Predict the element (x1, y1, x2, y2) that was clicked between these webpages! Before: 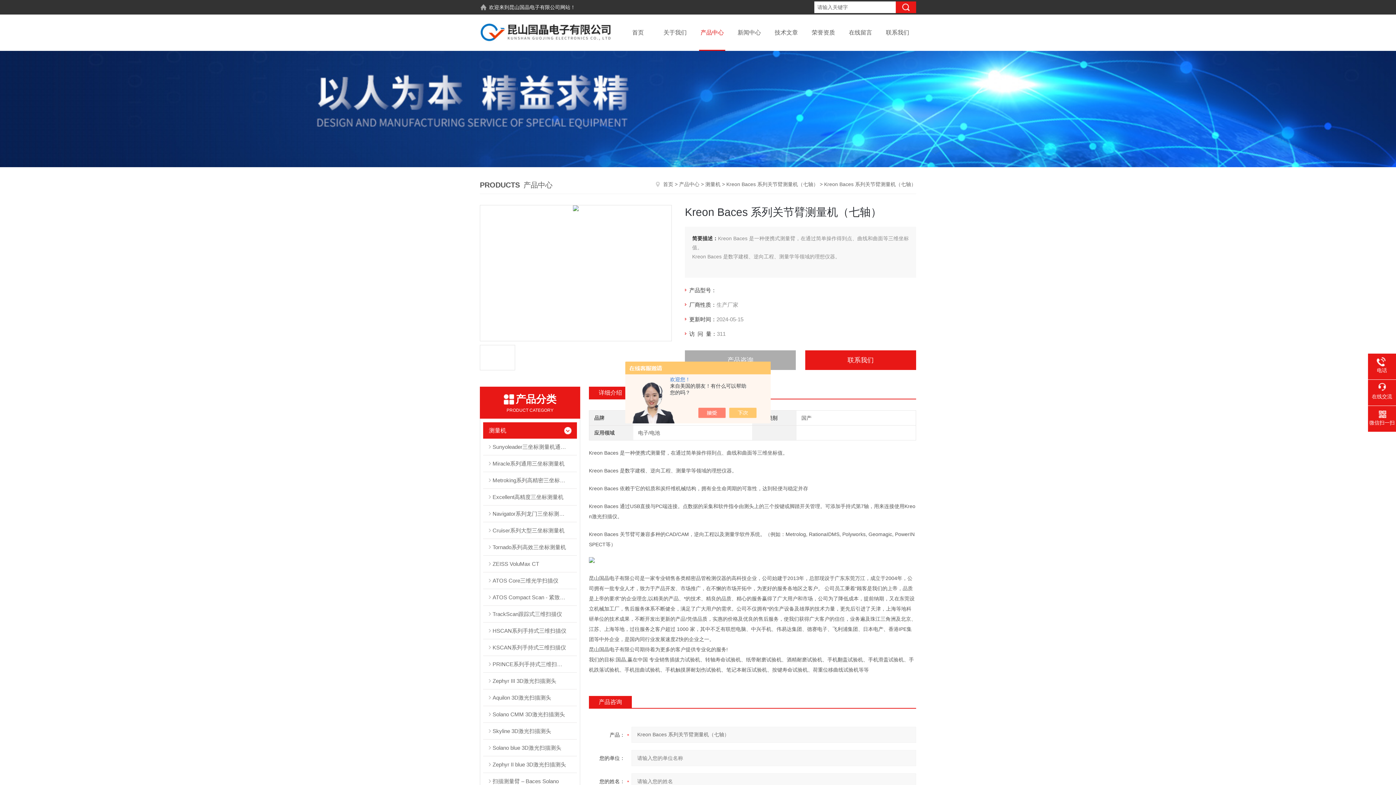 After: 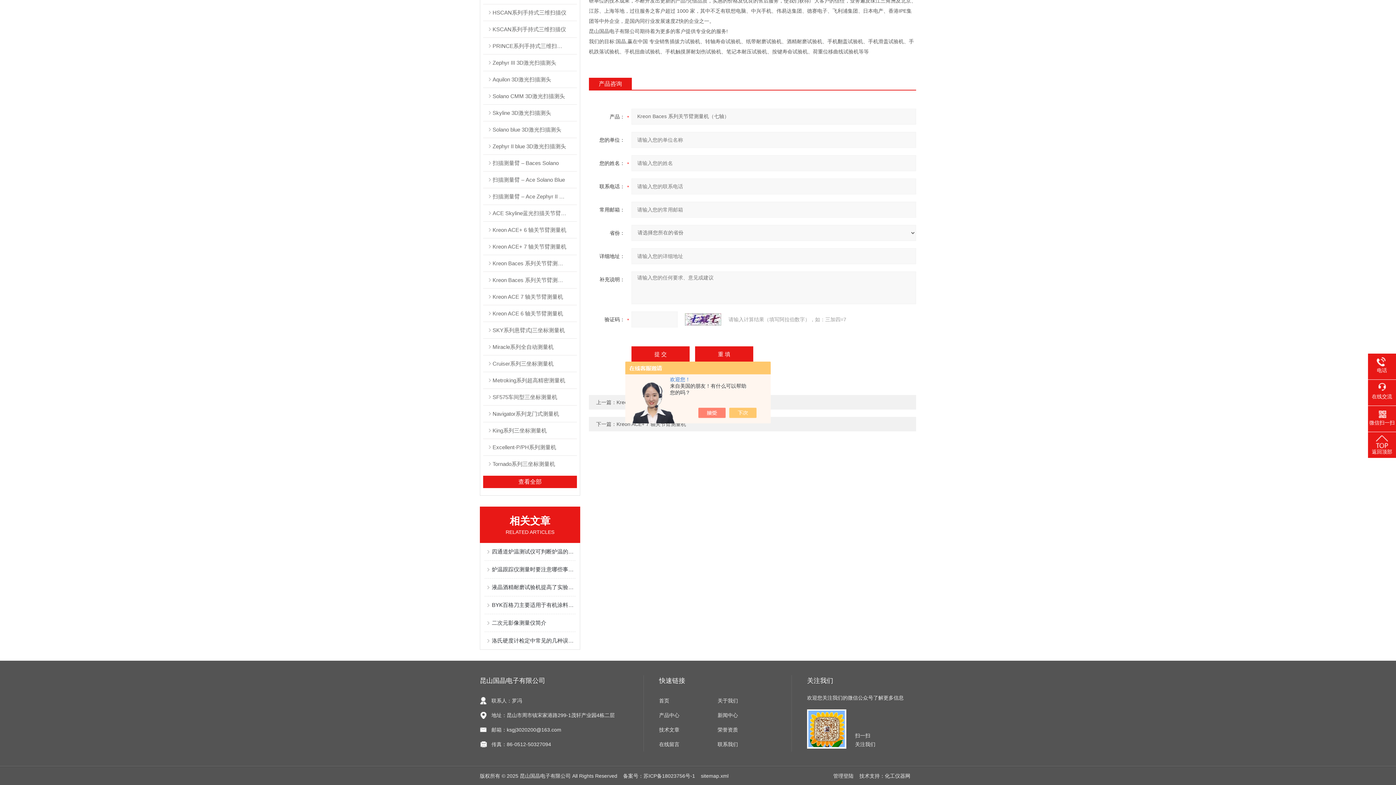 Action: label: 产品咨询 bbox: (685, 350, 796, 370)